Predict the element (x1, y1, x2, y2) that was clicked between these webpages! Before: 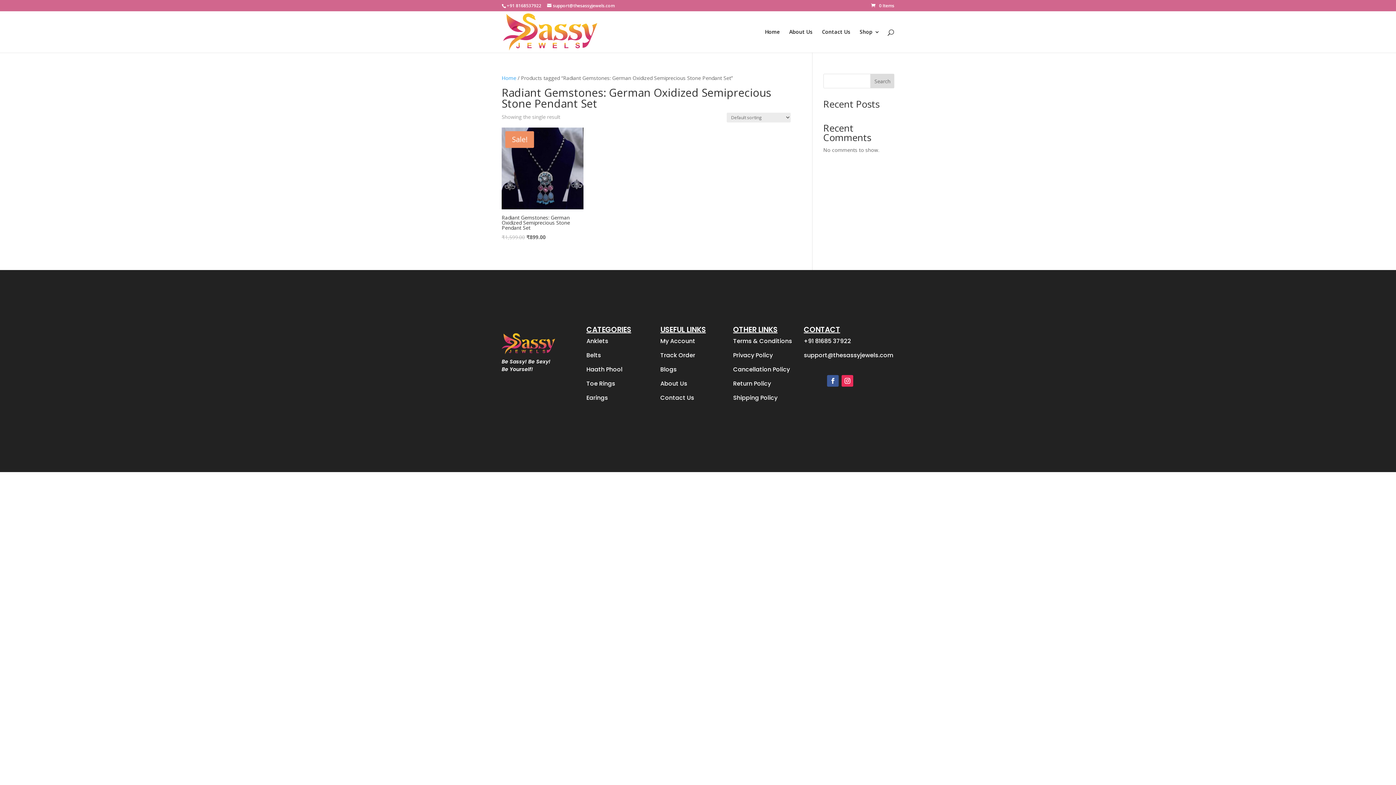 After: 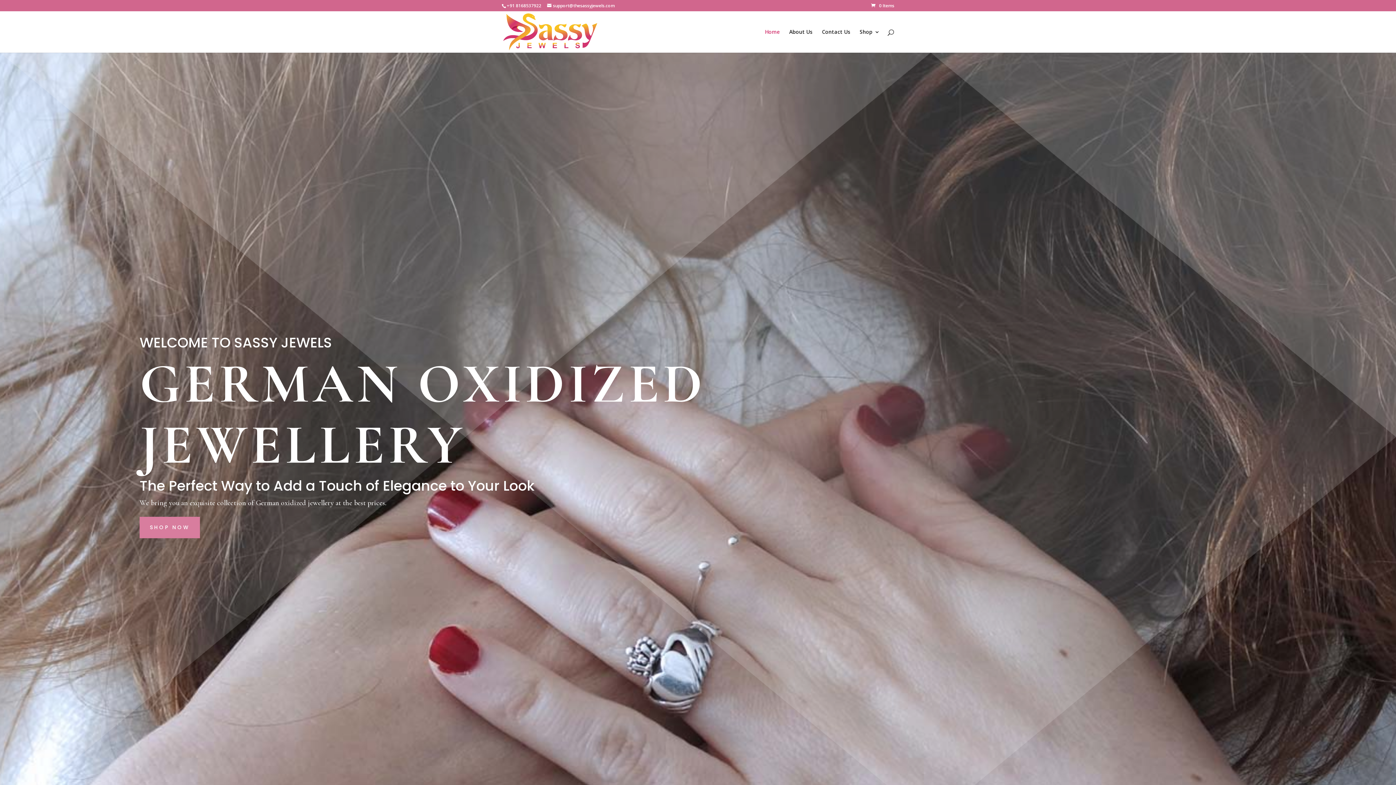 Action: bbox: (765, 29, 780, 52) label: Home